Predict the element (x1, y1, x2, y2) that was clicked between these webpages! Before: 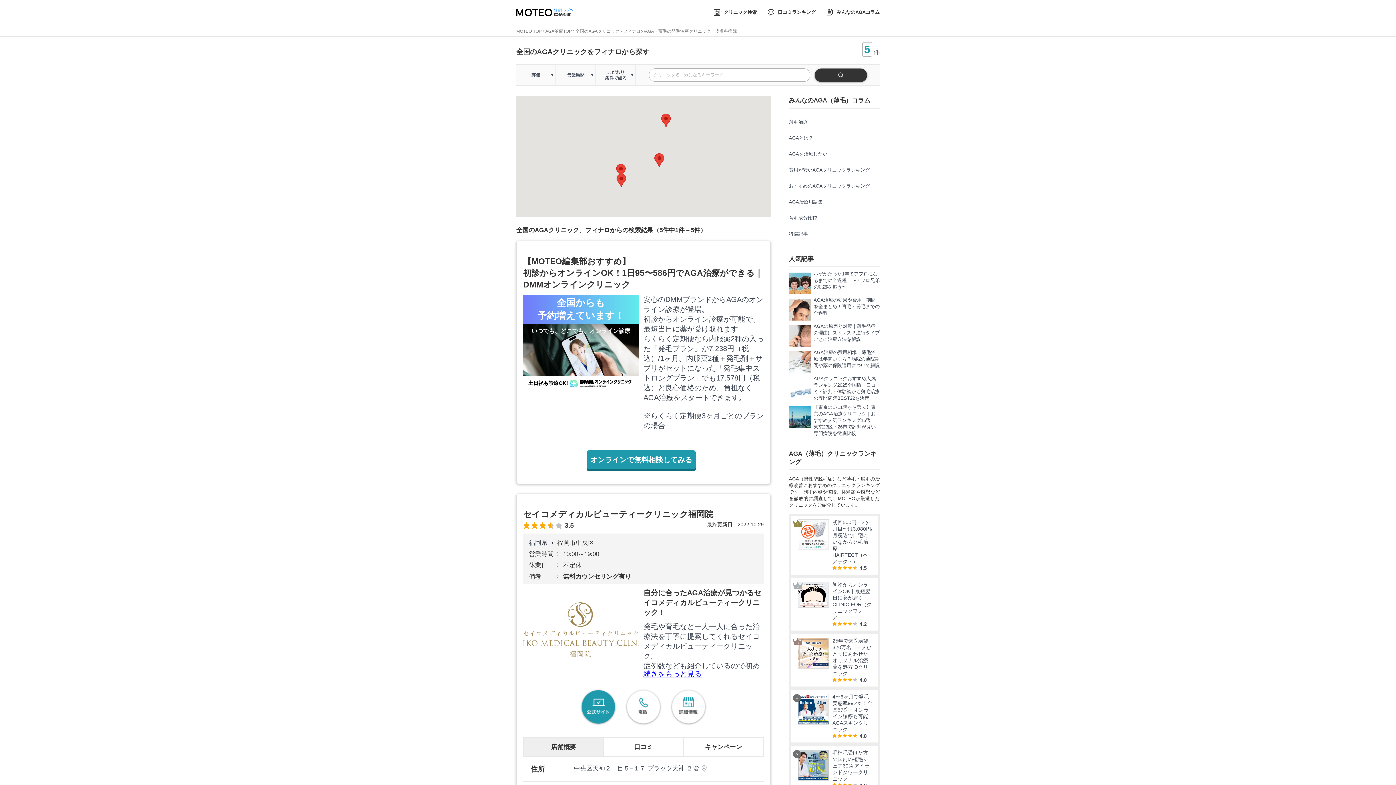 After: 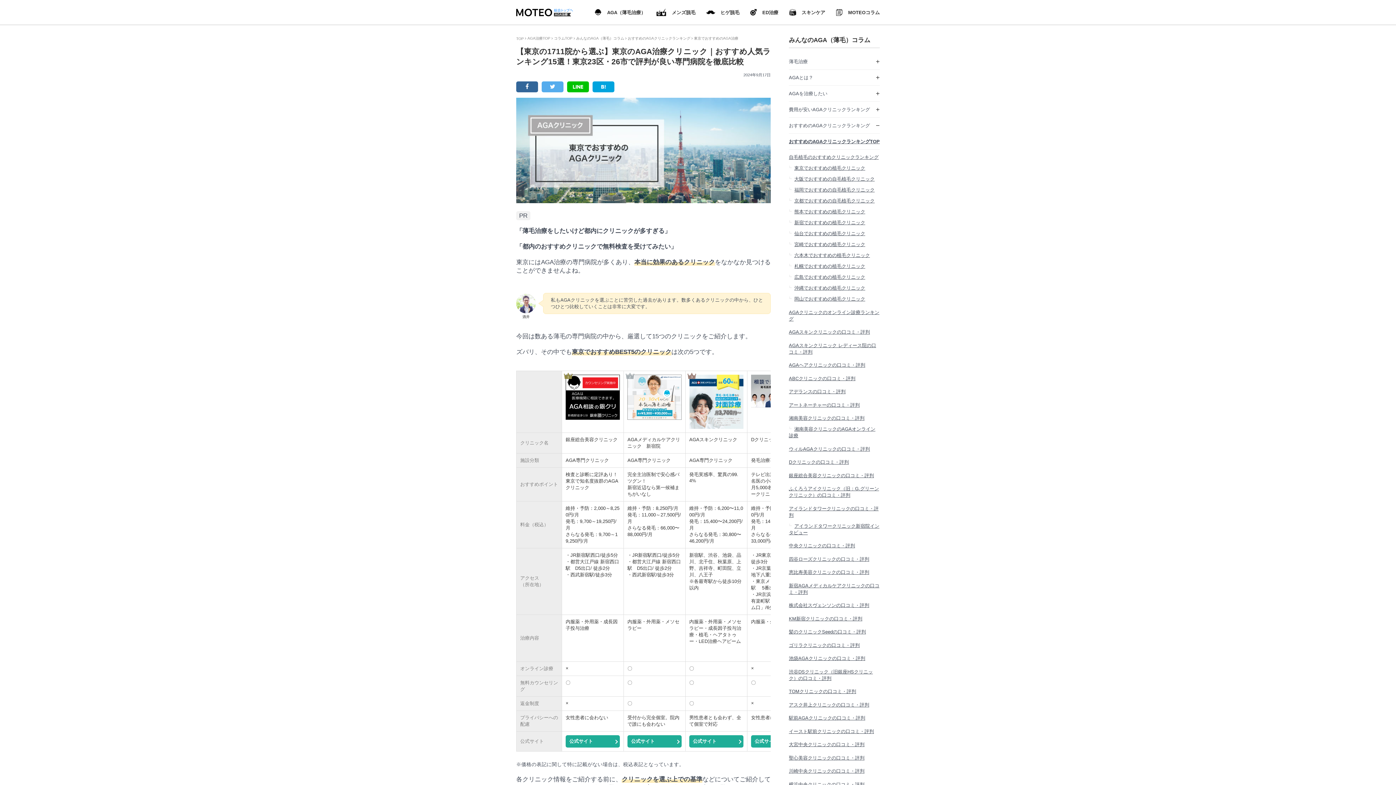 Action: bbox: (789, 406, 880, 437) label: 【東京の1711院から選ぶ】東京のAGA治療クリニック｜おすすめ人気ランキング15選！東京23区・26市で評判が良い専門病院を徹底比較